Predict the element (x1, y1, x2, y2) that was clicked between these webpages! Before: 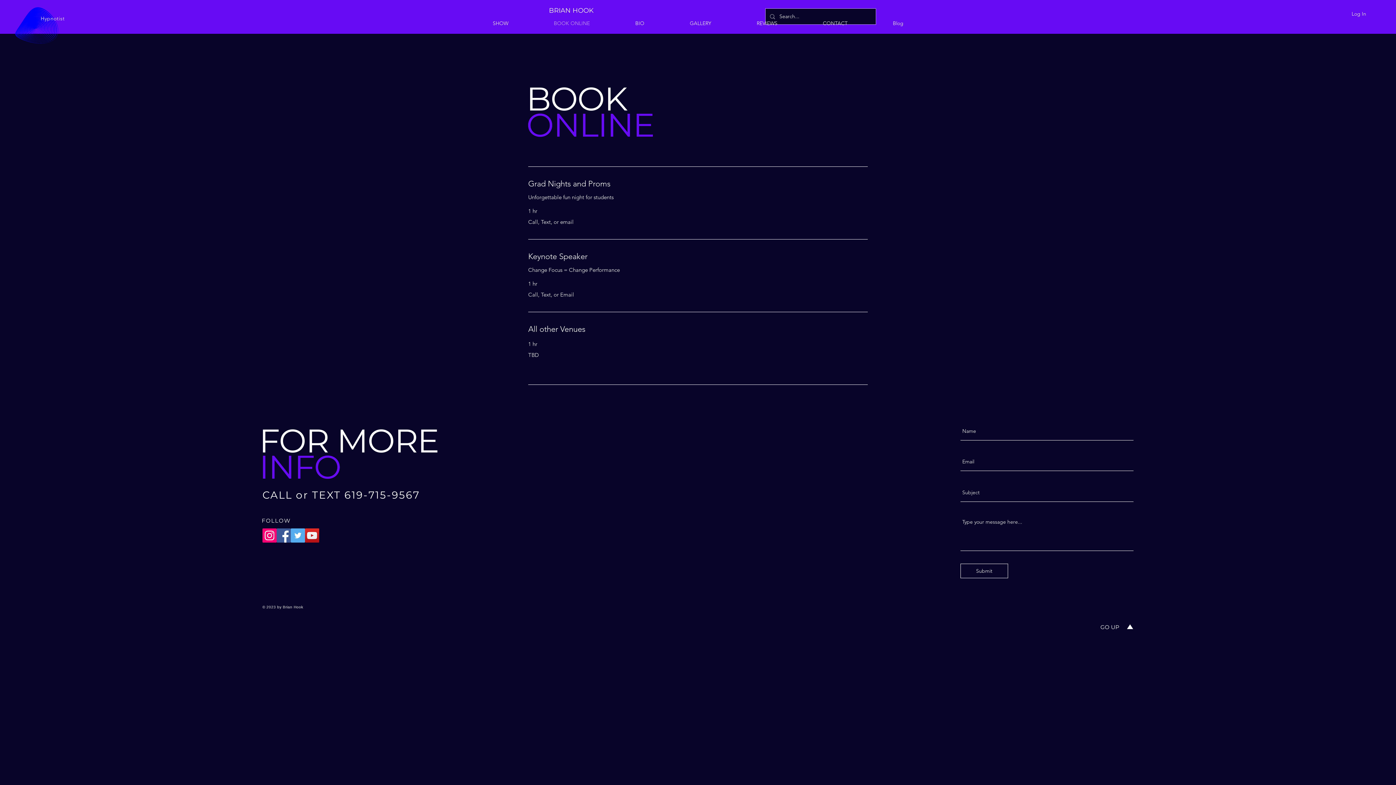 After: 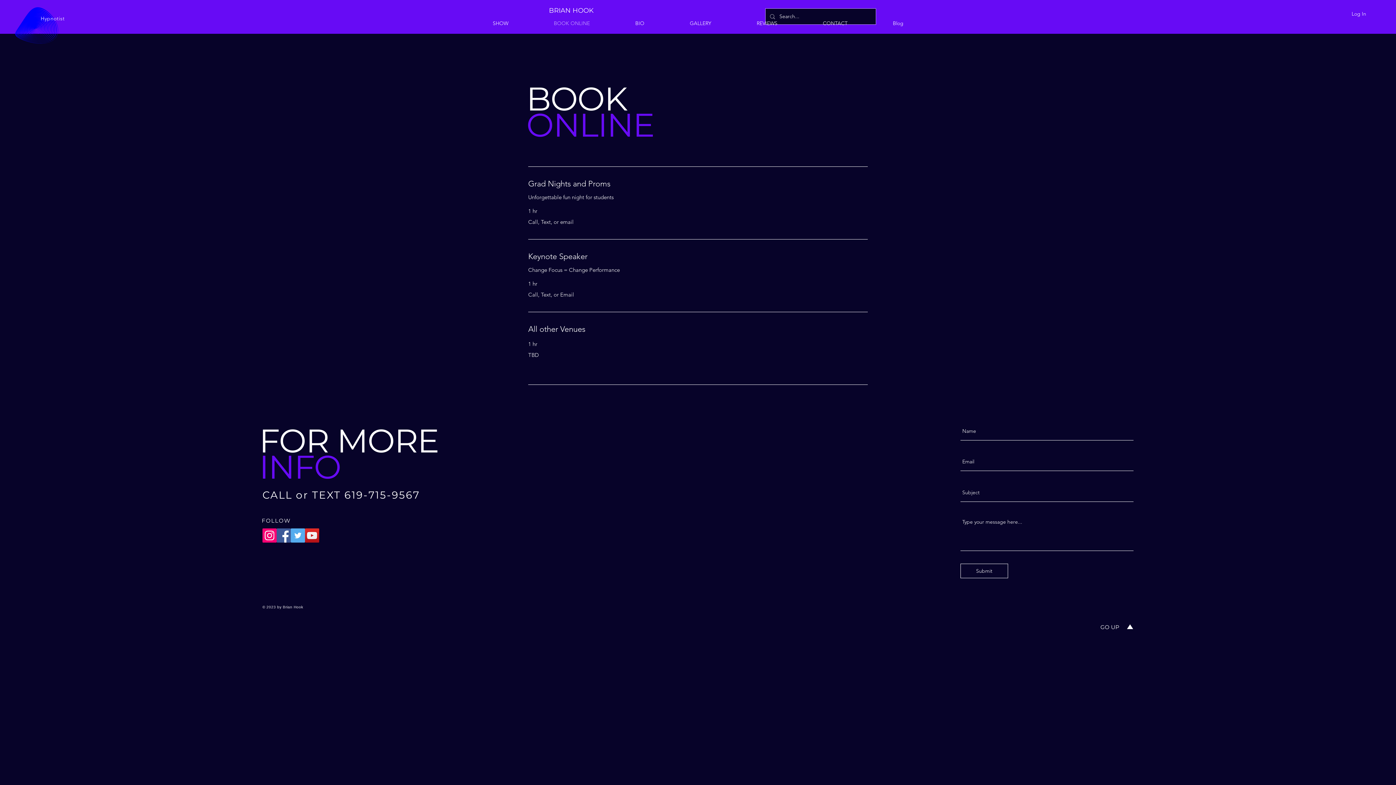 Action: bbox: (276, 528, 290, 542) label: Facebook